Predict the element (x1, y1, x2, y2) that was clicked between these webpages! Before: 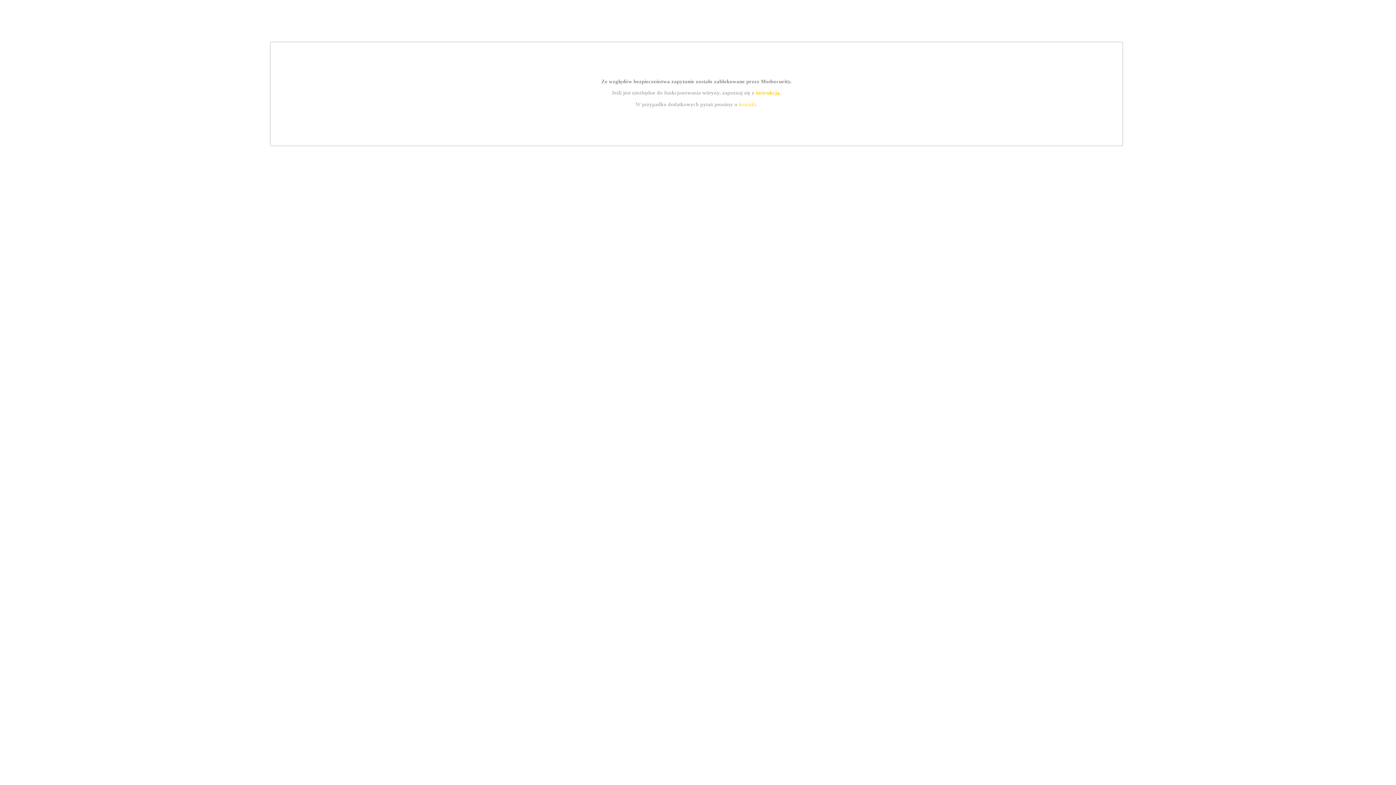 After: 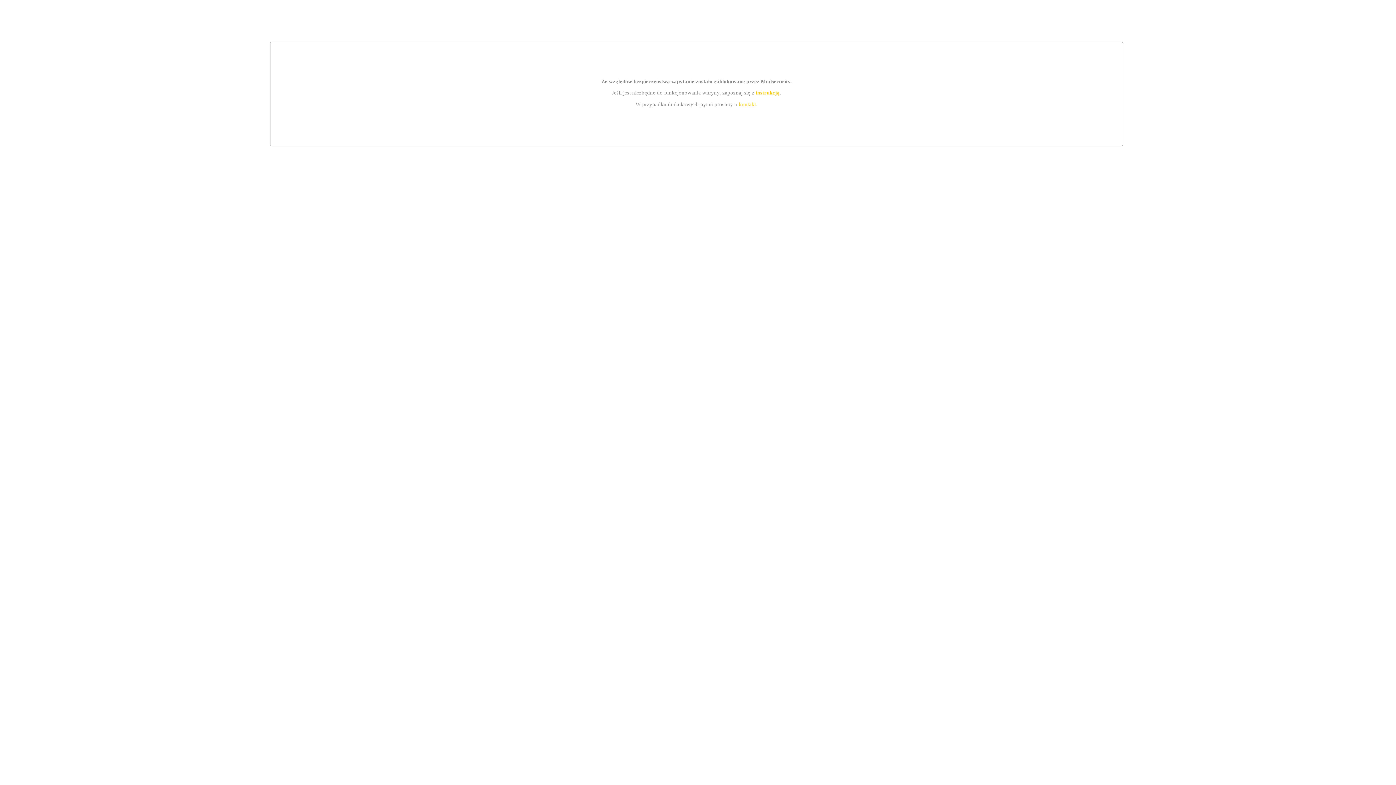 Action: label: kontakt bbox: (739, 101, 756, 107)